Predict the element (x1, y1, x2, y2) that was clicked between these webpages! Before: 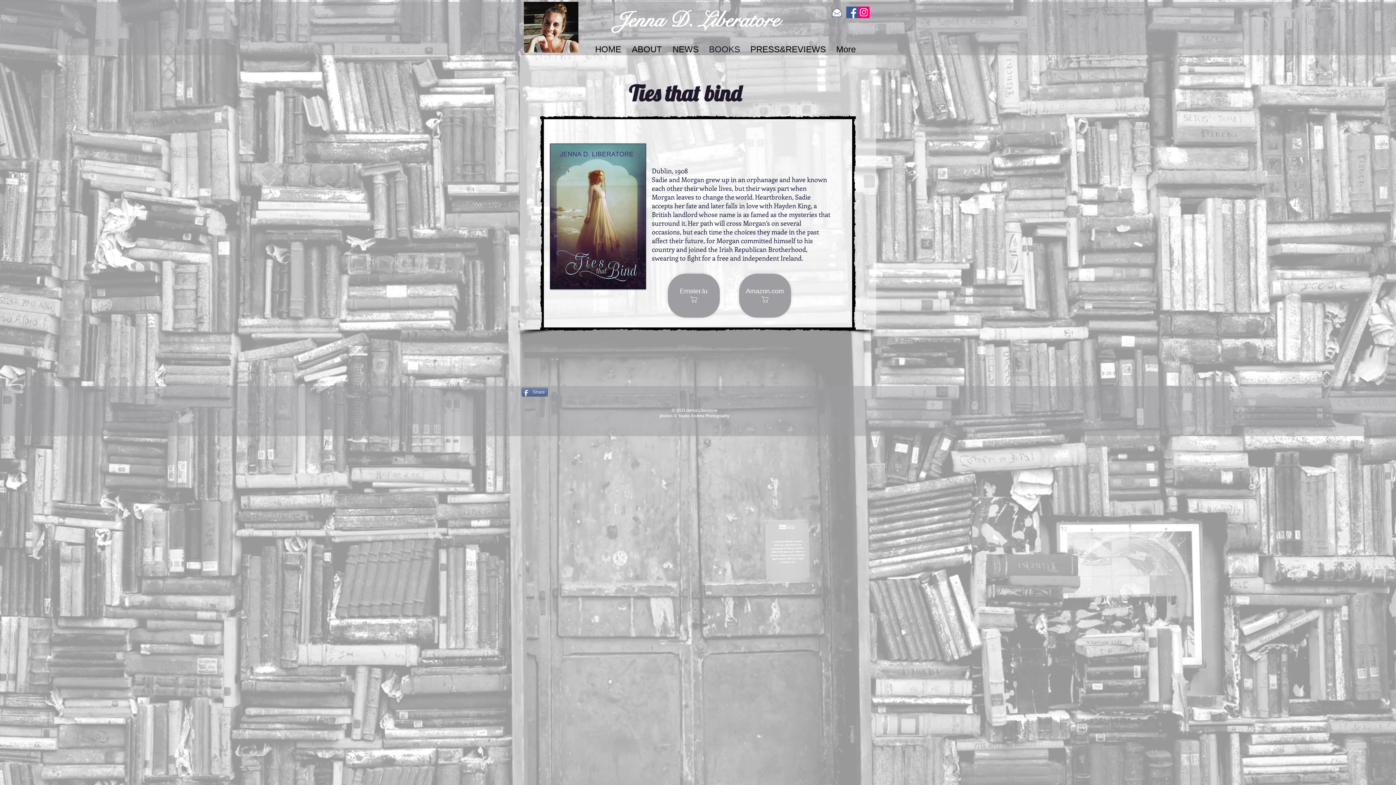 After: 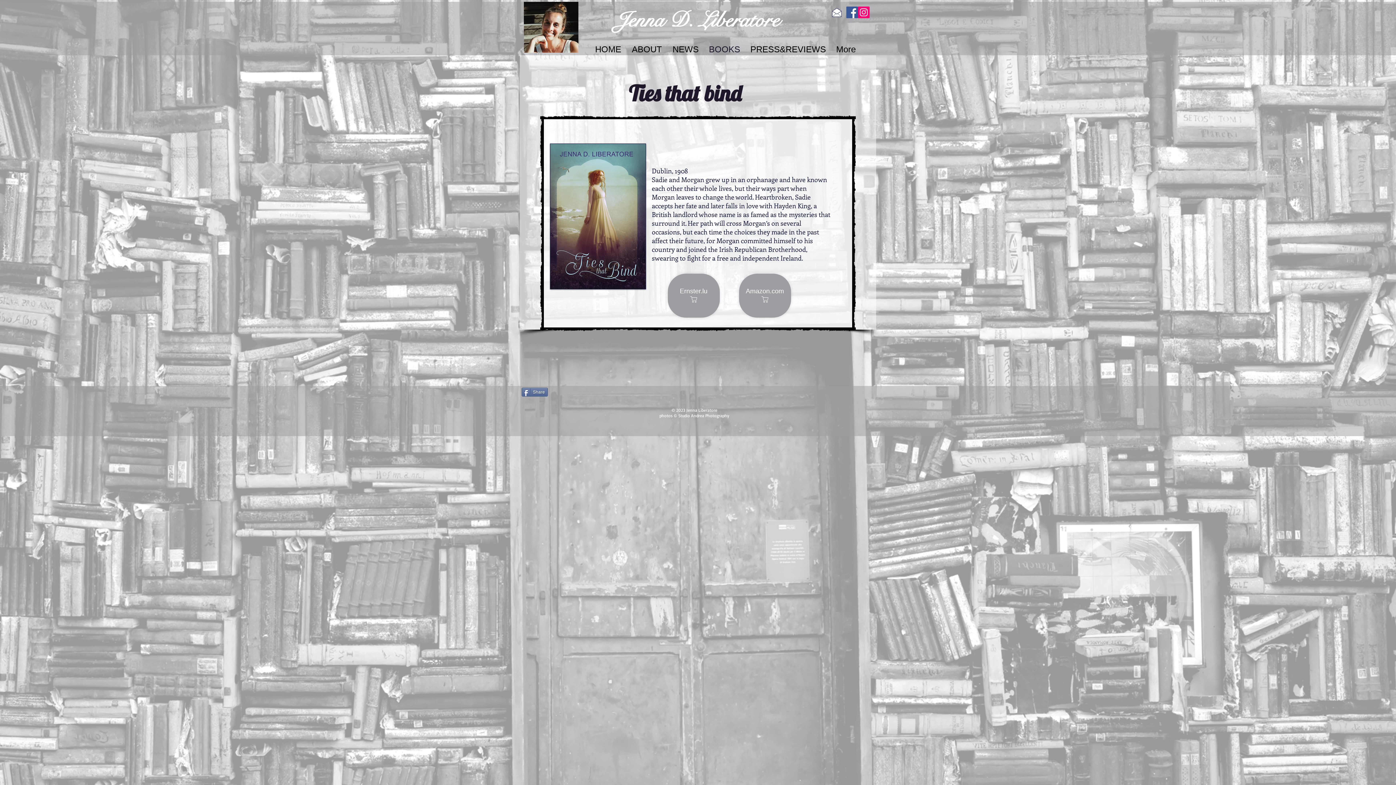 Action: label: Instagram bbox: (858, 6, 869, 18)